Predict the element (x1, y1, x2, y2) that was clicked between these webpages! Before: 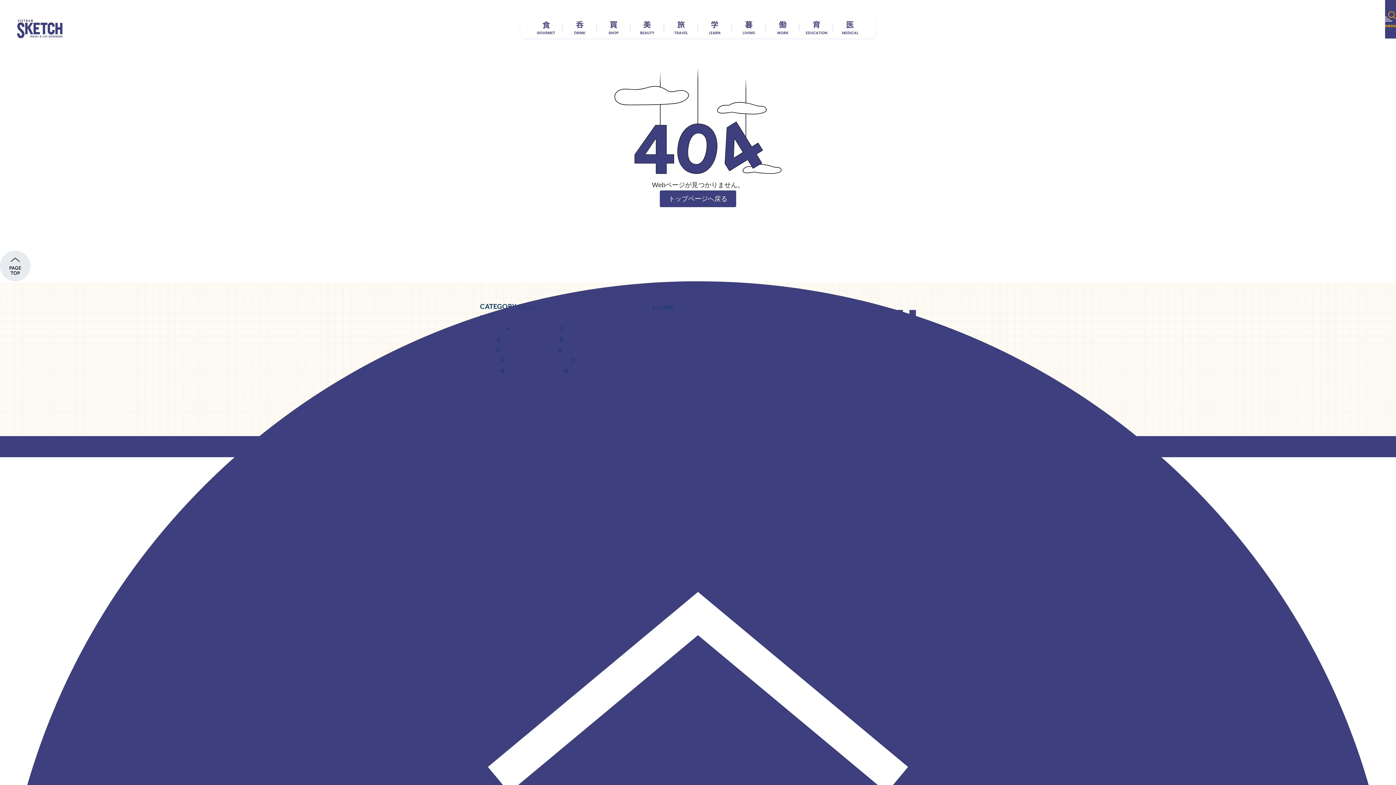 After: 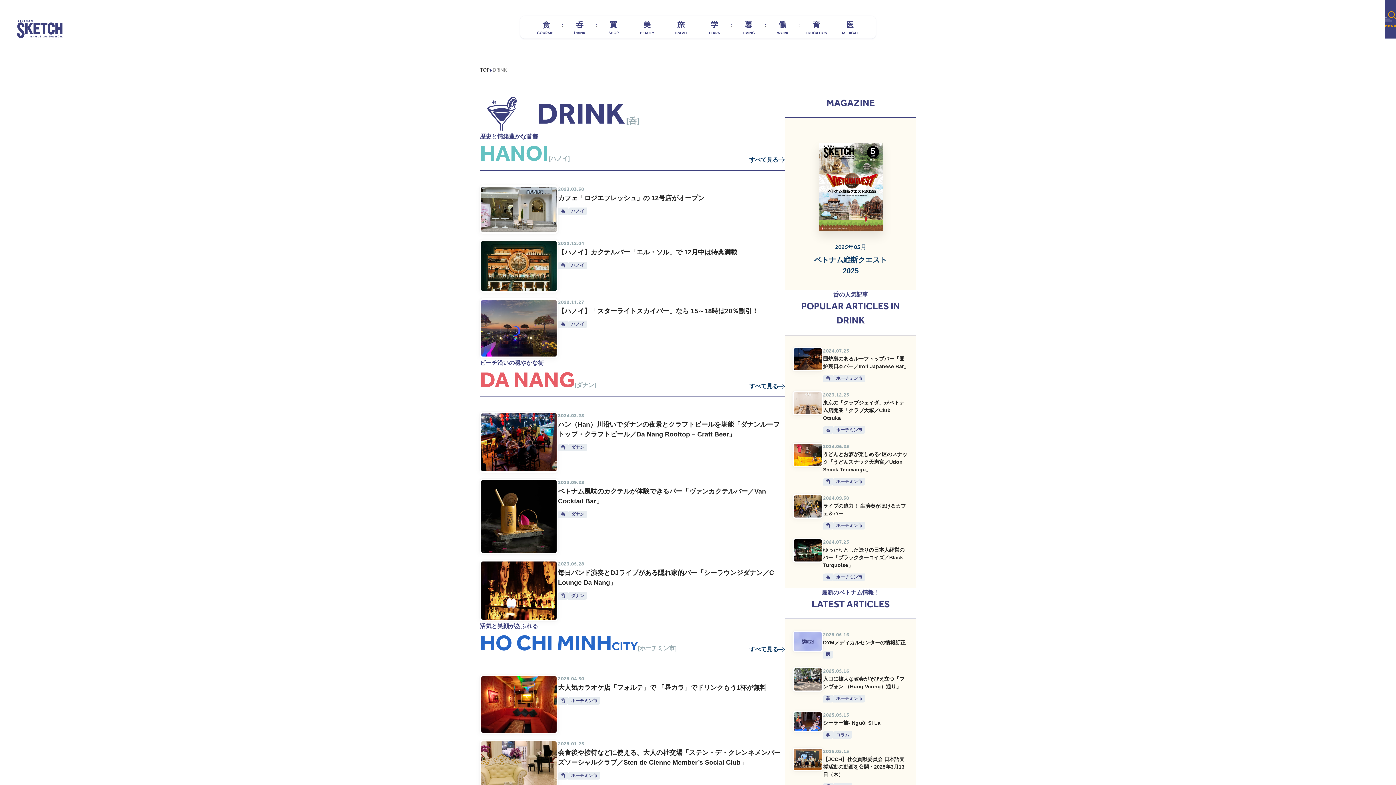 Action: bbox: (562, 18, 596, 36)